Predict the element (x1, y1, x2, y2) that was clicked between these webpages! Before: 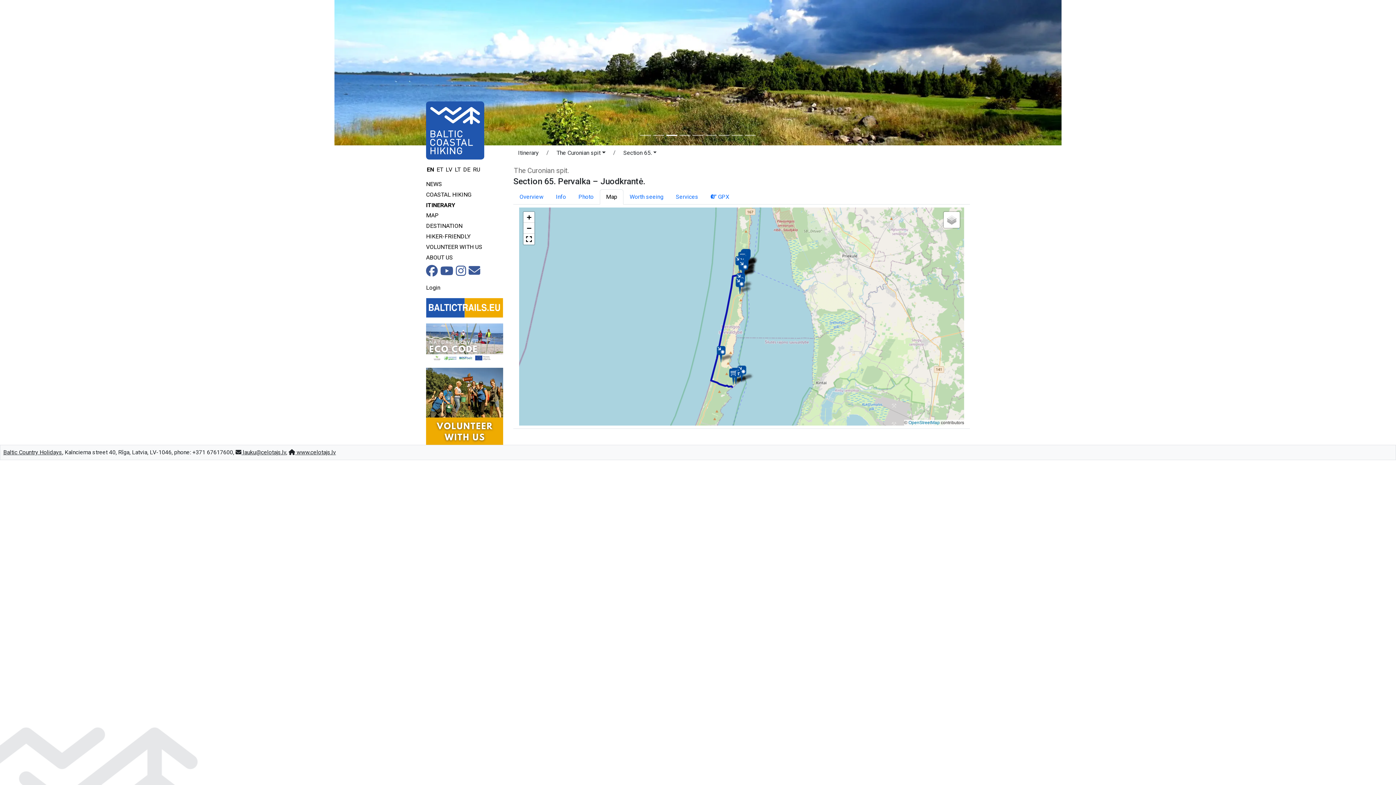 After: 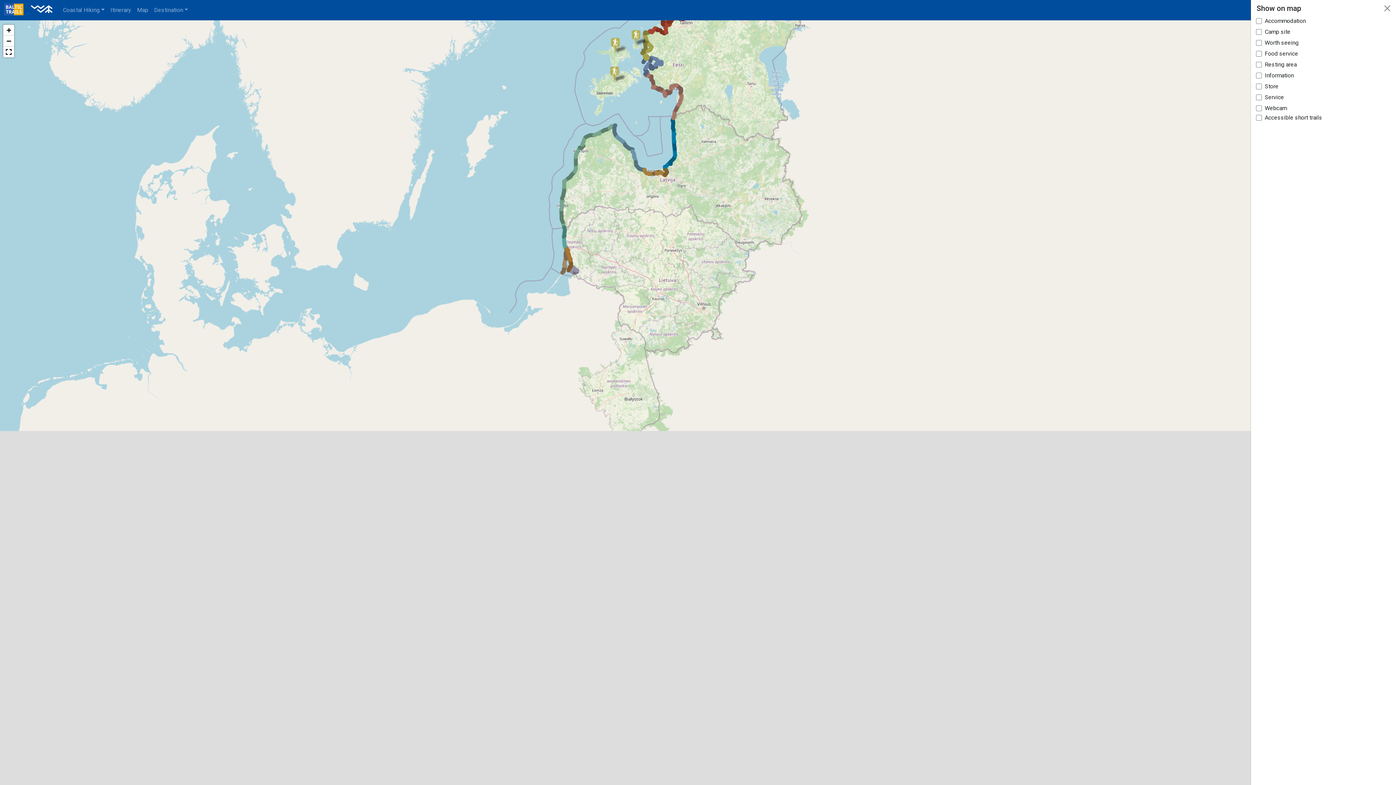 Action: label: MAP bbox: (426, 211, 512, 221)